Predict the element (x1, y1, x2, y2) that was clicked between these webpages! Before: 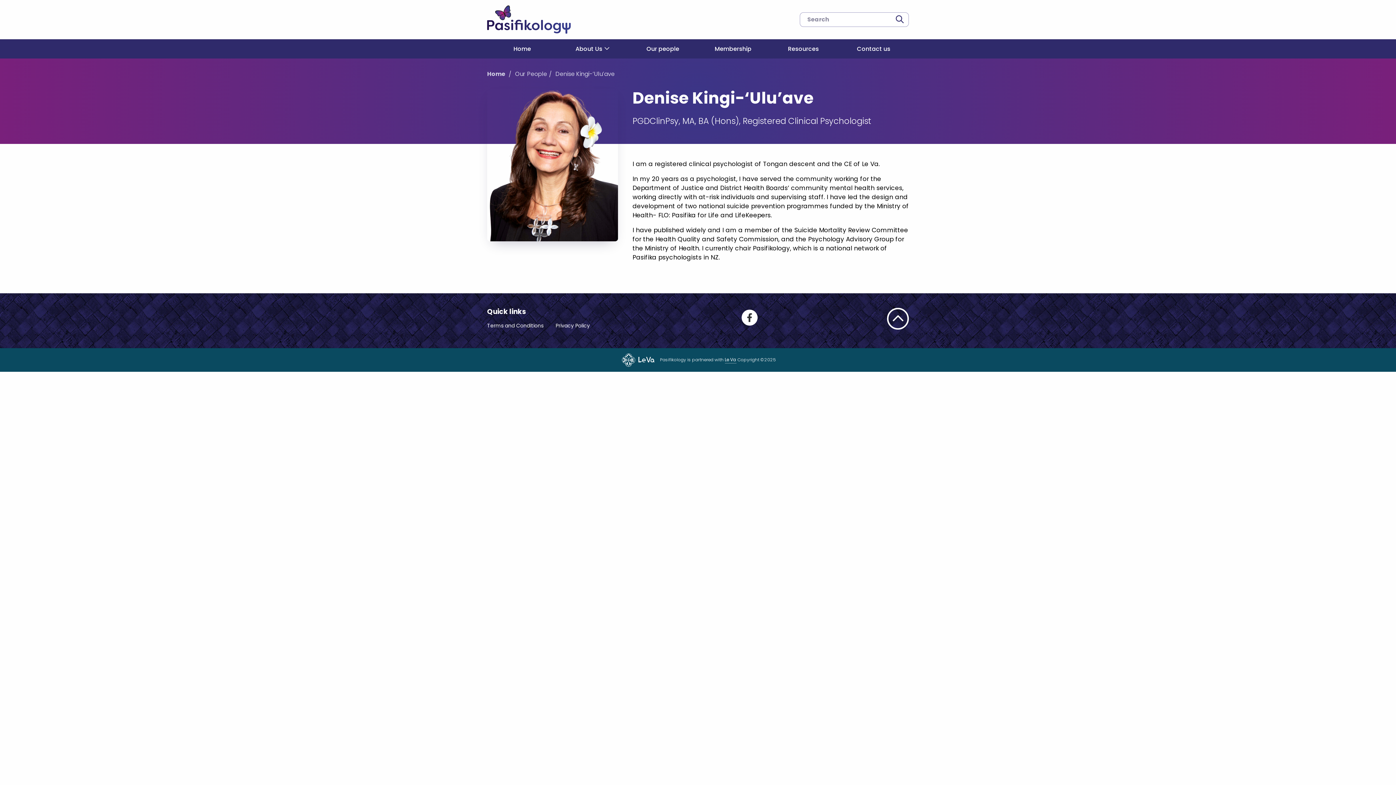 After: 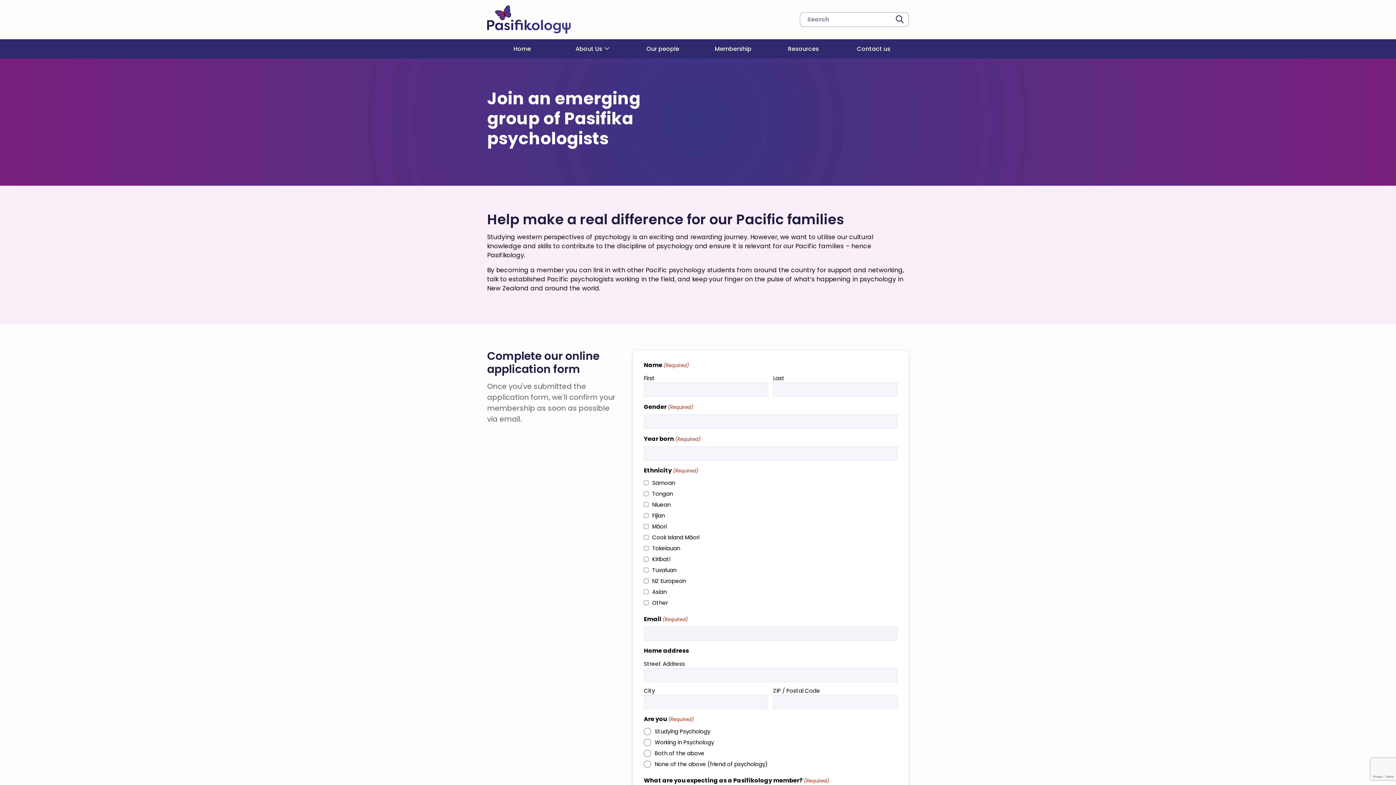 Action: bbox: (714, 39, 751, 58) label: Membership